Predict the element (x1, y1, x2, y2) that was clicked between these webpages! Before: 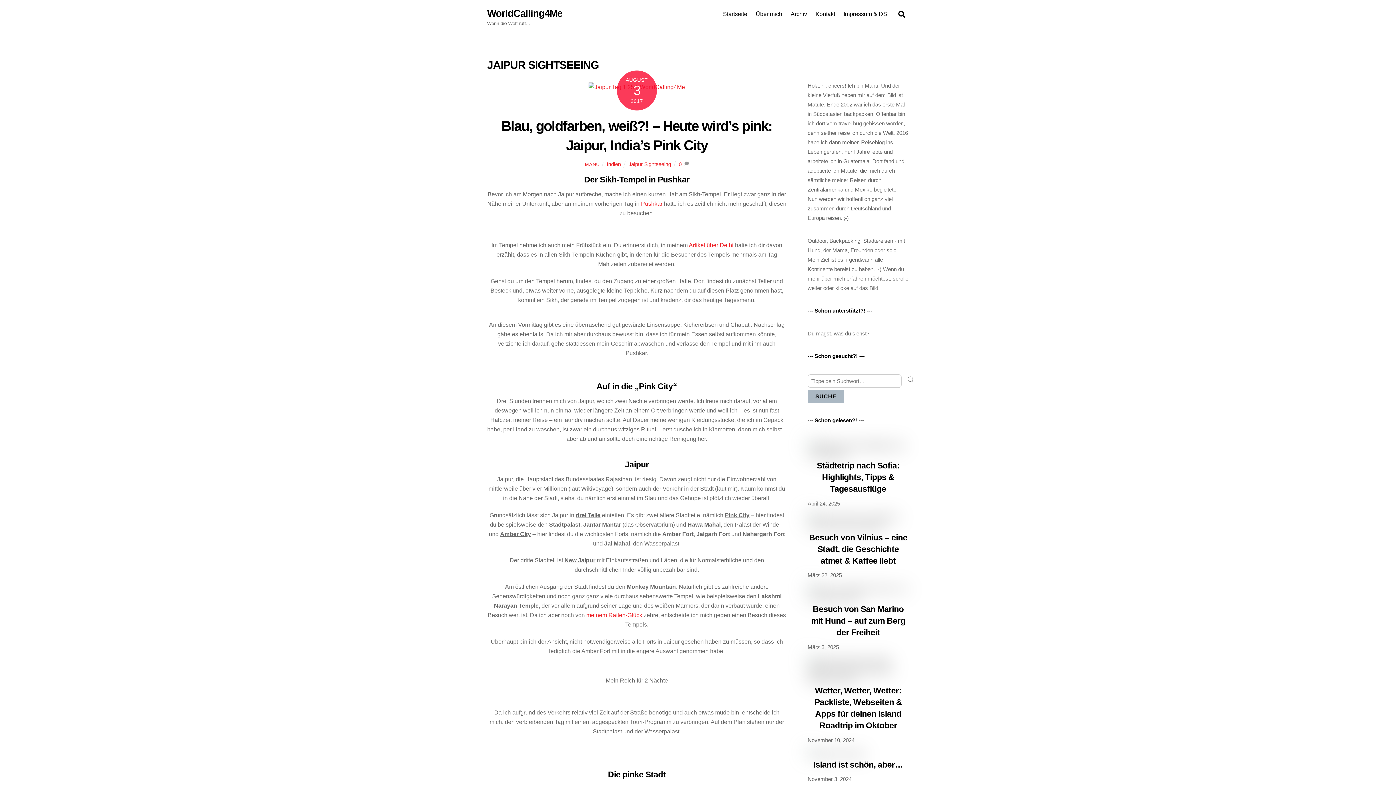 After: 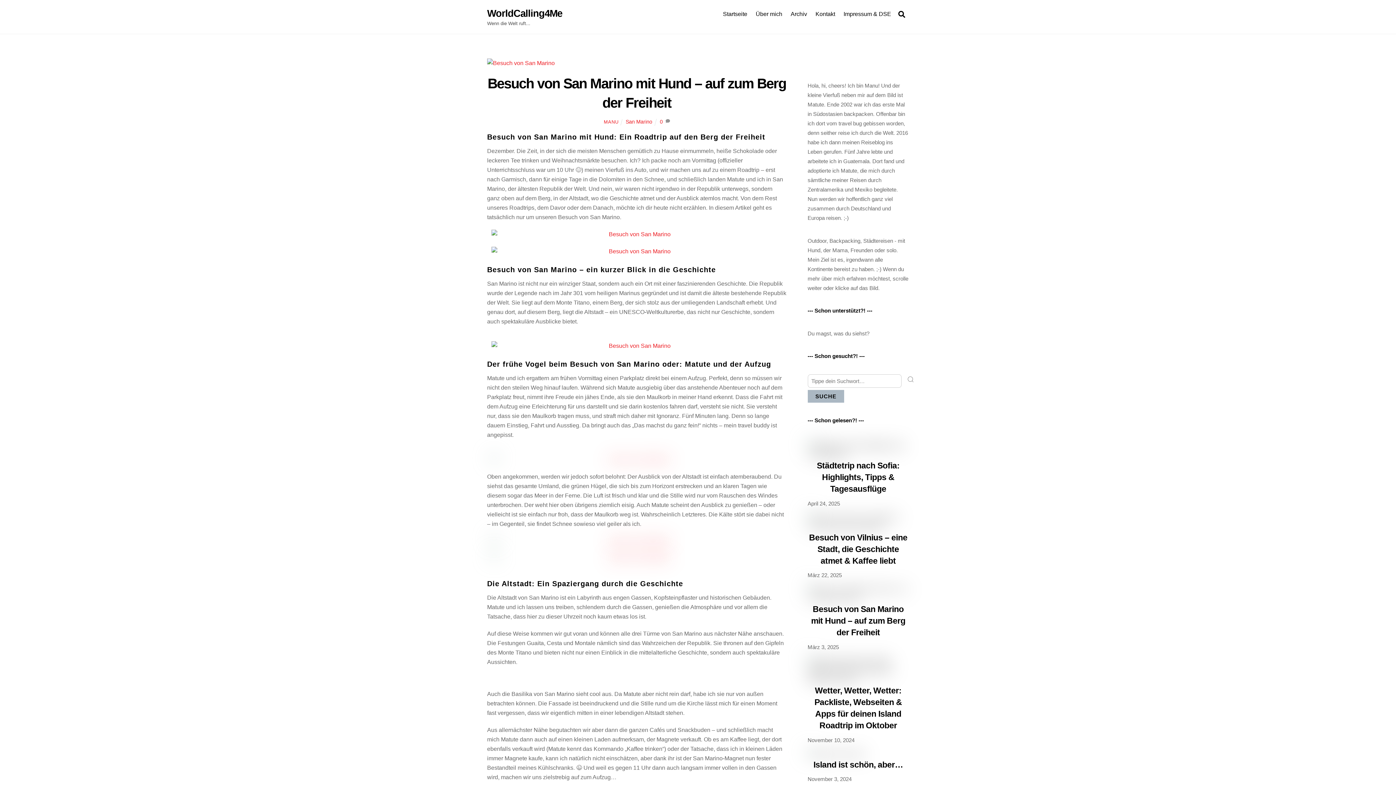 Action: bbox: (807, 595, 909, 601)